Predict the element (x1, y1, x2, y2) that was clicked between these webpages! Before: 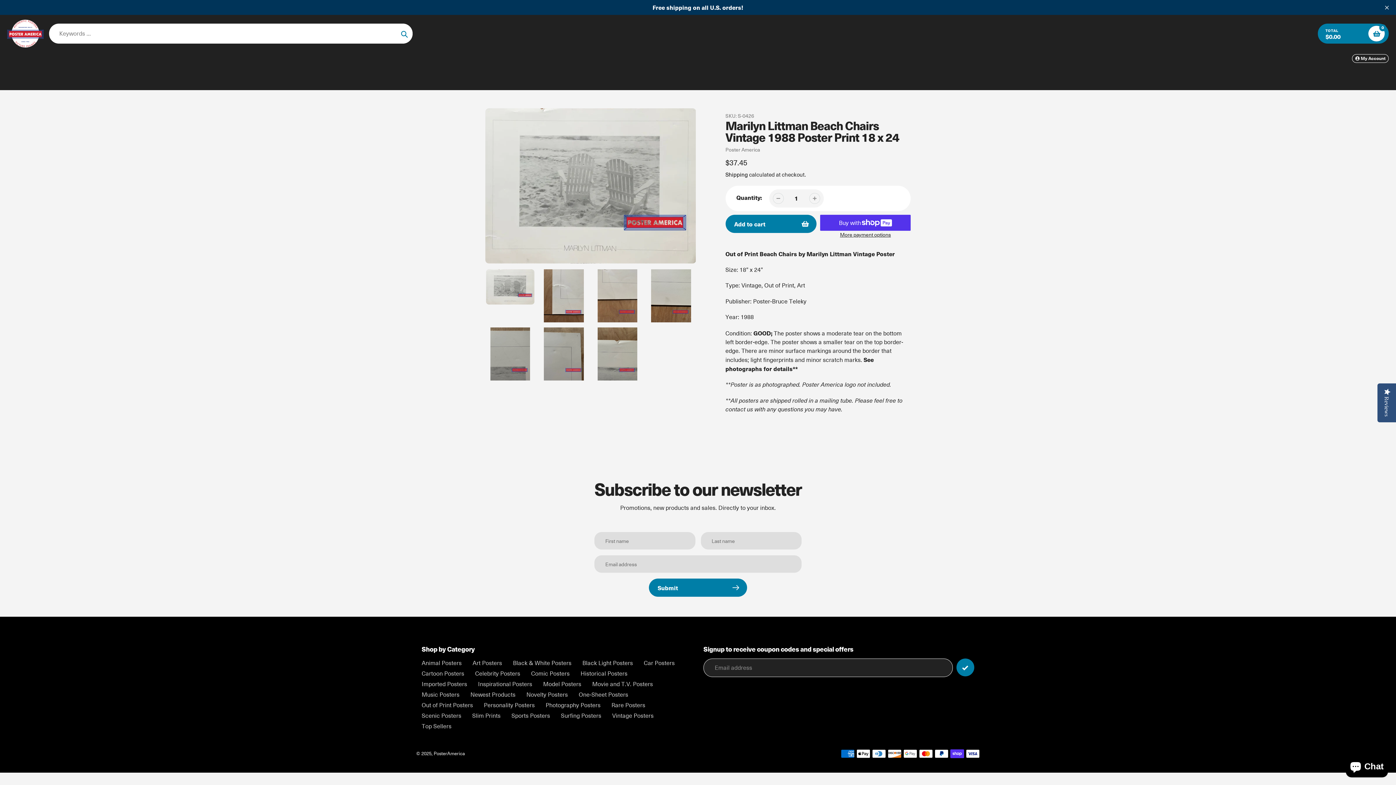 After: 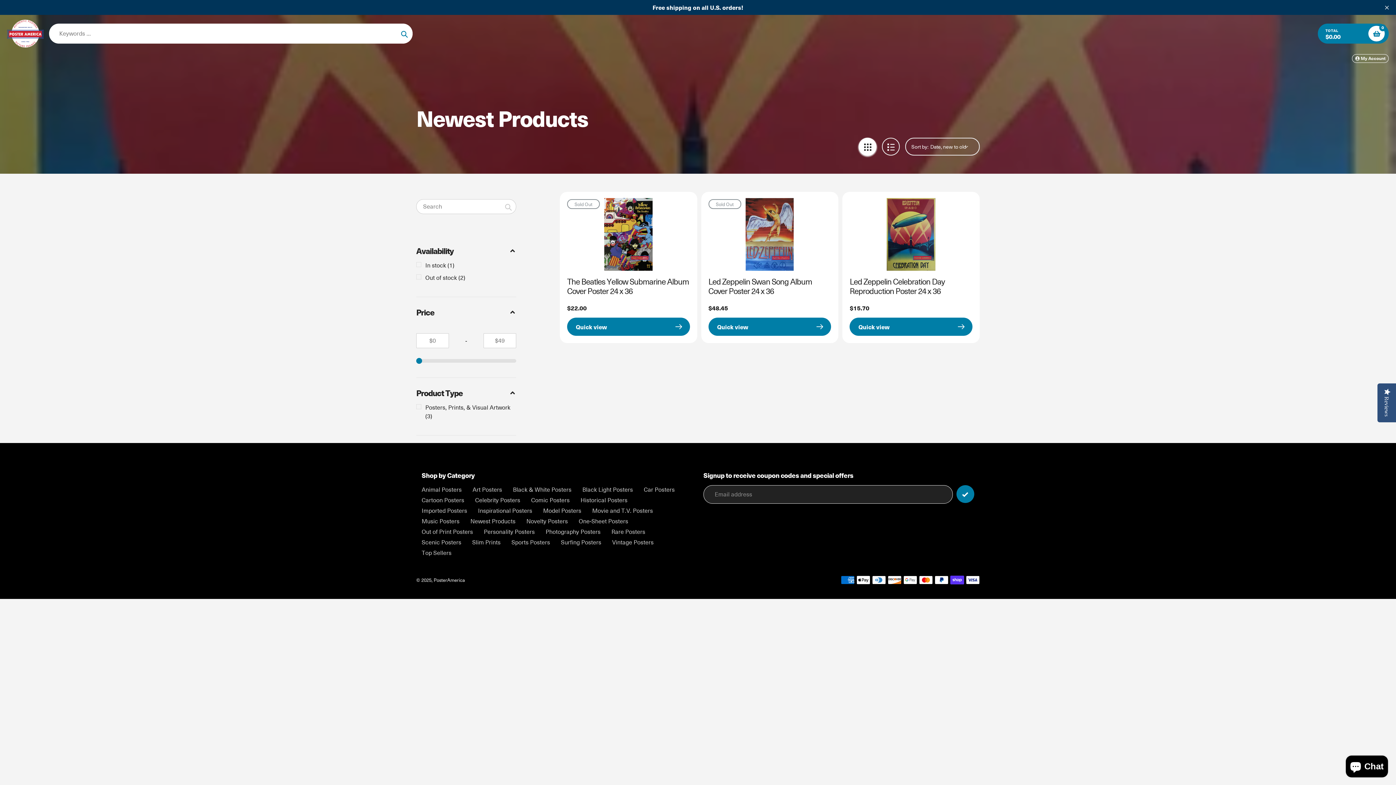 Action: label: Newest Products bbox: (470, 690, 515, 698)